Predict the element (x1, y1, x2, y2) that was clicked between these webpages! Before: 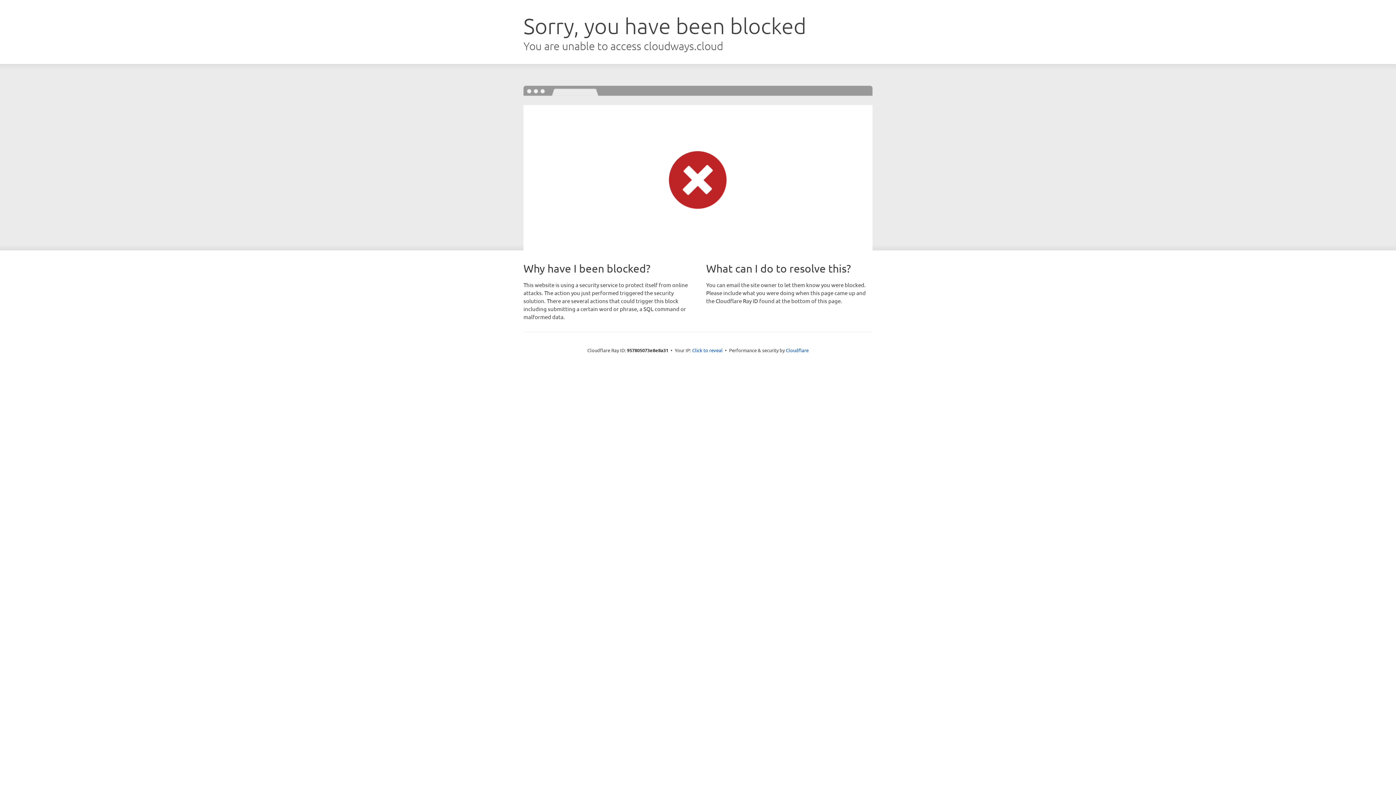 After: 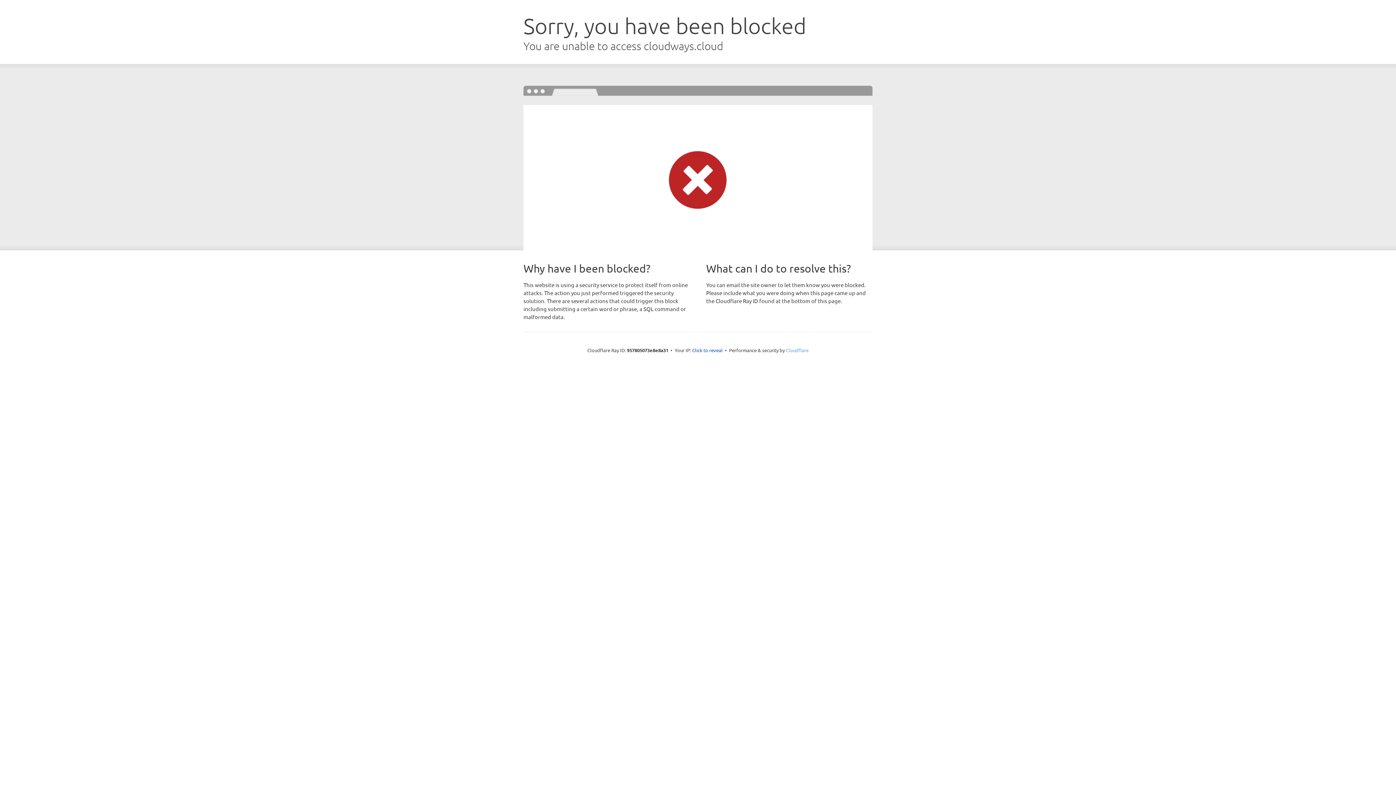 Action: label: Cloudflare bbox: (786, 347, 808, 353)